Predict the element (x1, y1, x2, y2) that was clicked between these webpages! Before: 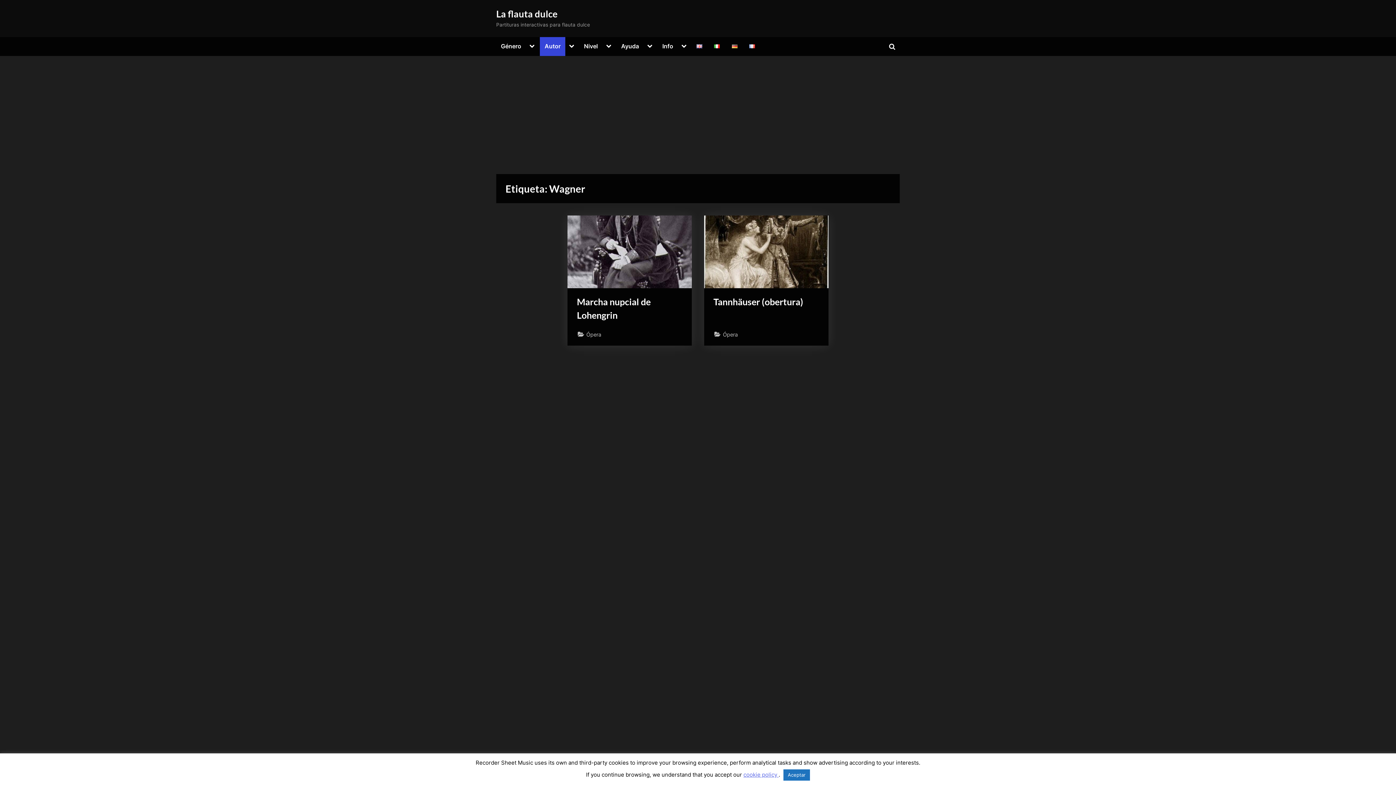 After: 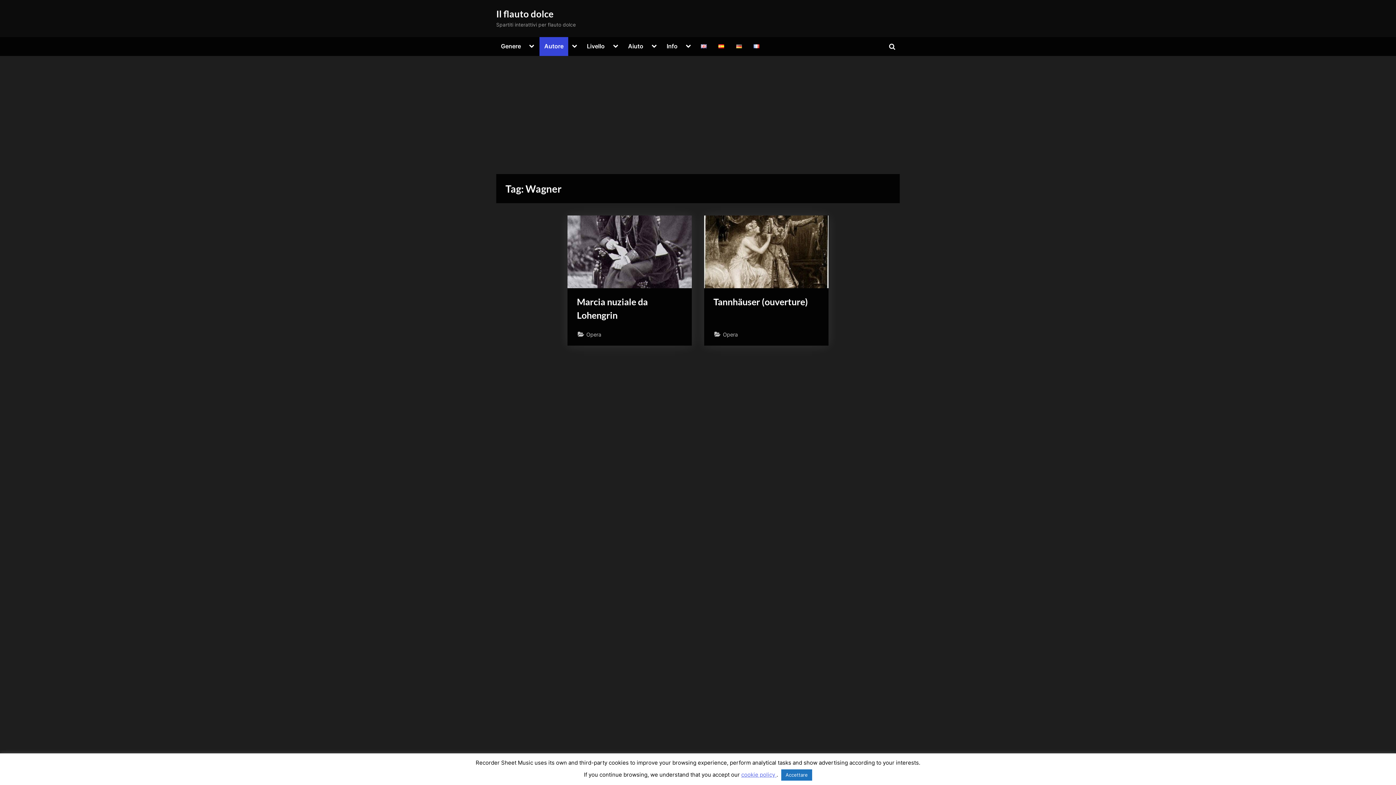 Action: bbox: (709, 37, 724, 55)